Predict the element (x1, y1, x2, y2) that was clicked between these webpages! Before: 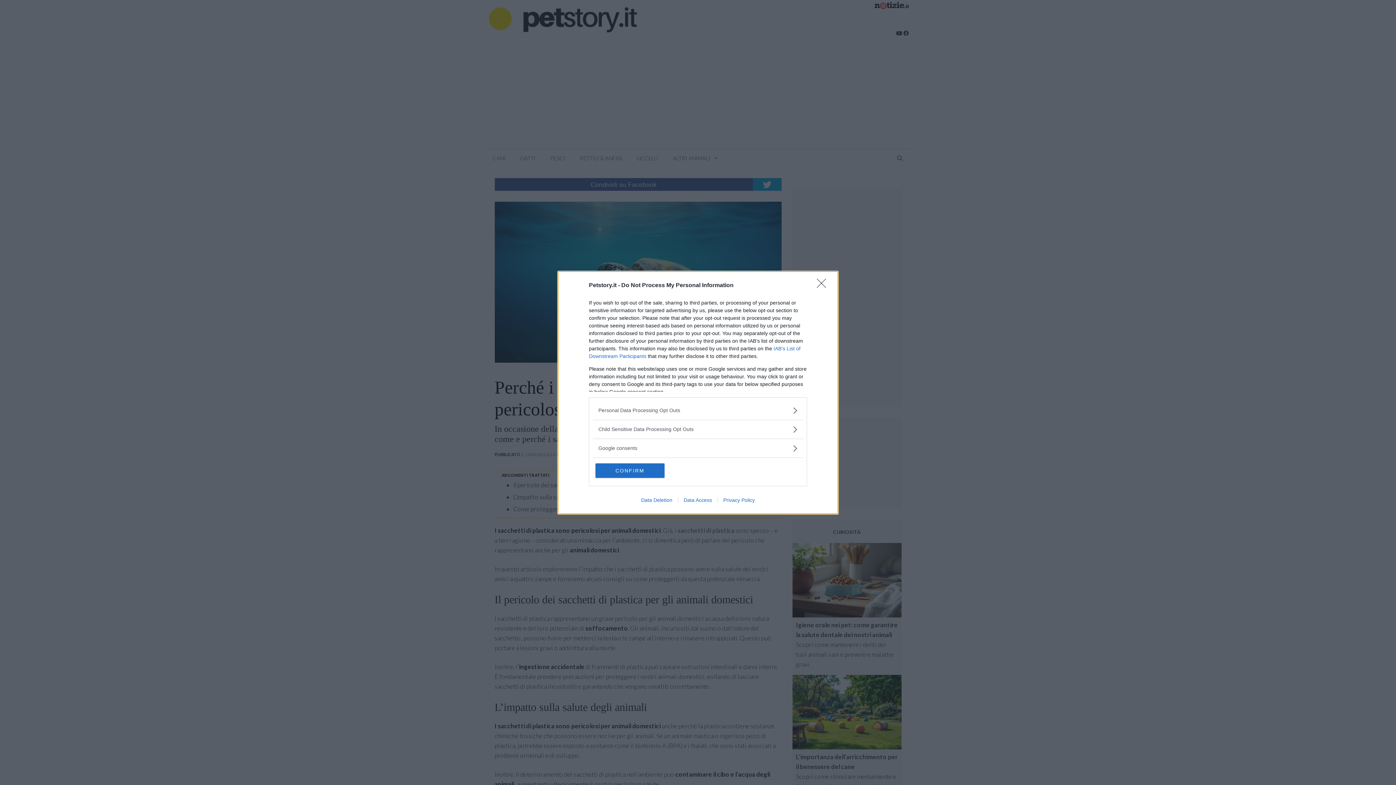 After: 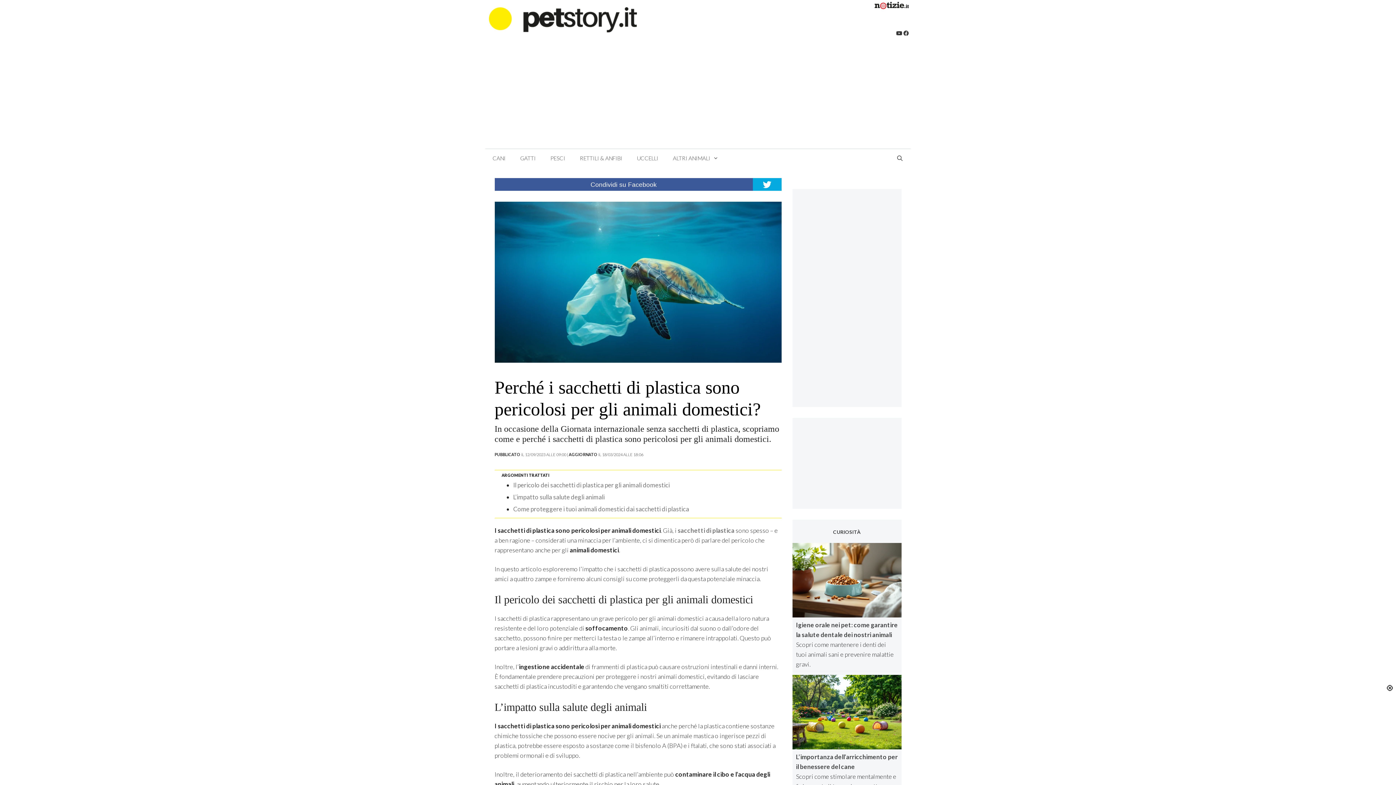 Action: label: Close bbox: (817, 278, 830, 292)